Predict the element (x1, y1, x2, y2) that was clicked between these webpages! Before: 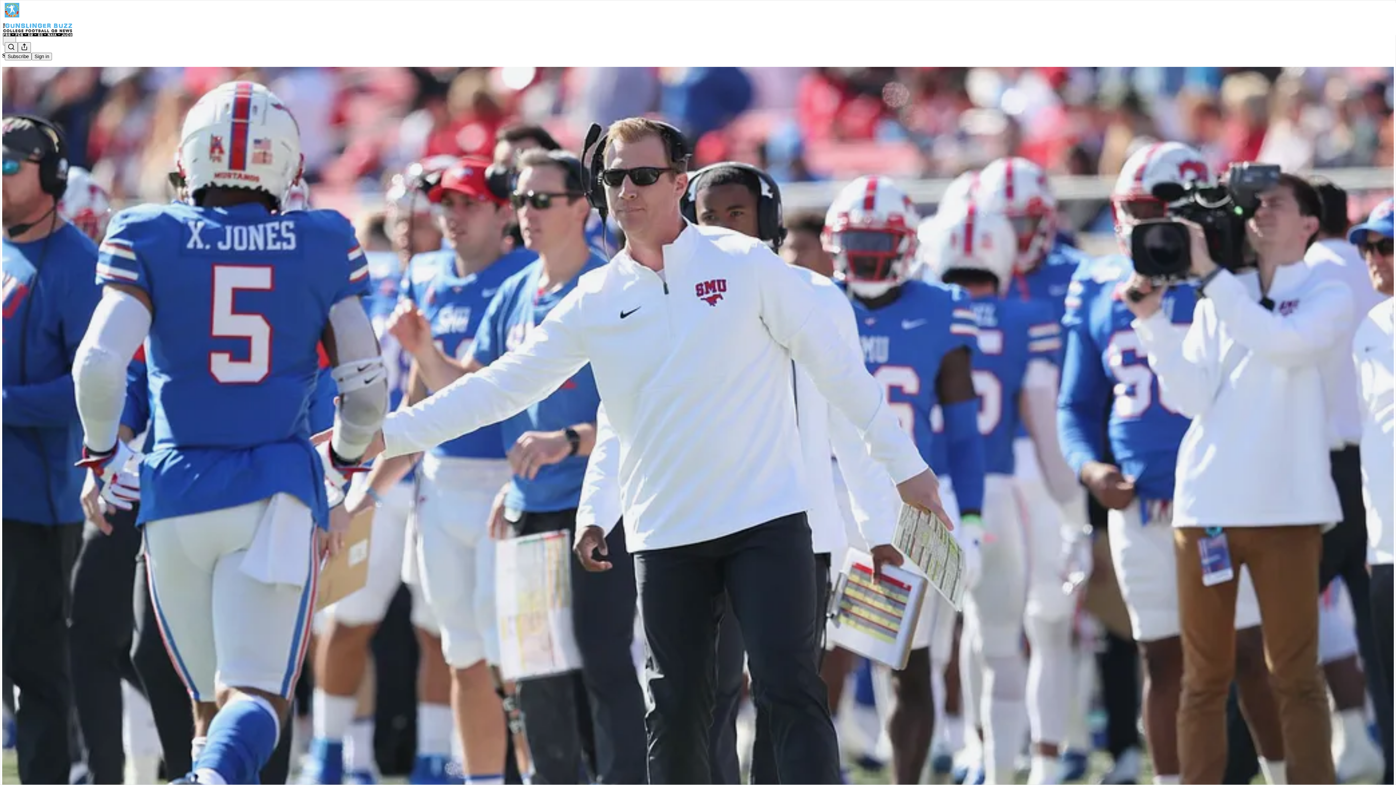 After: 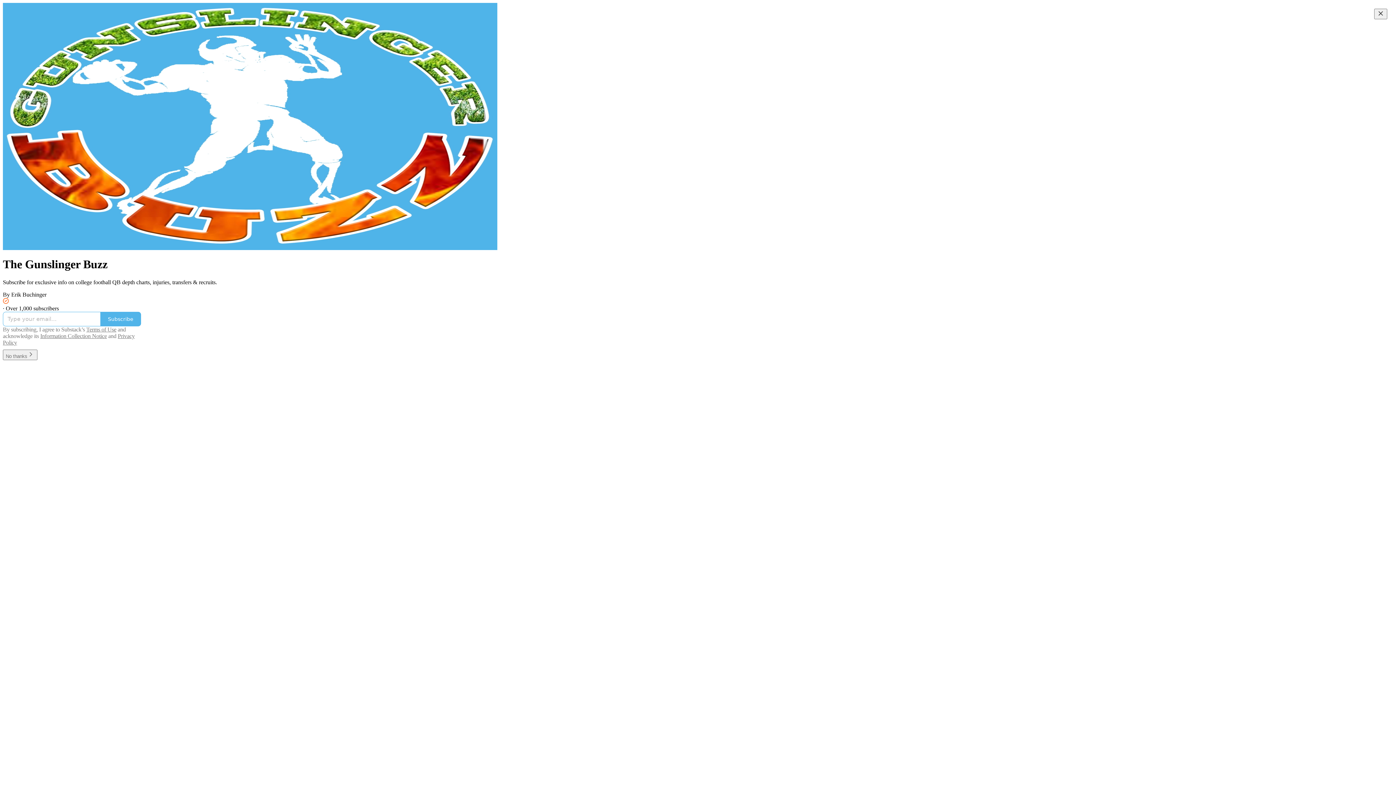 Action: bbox: (2, 23, 1399, 36)